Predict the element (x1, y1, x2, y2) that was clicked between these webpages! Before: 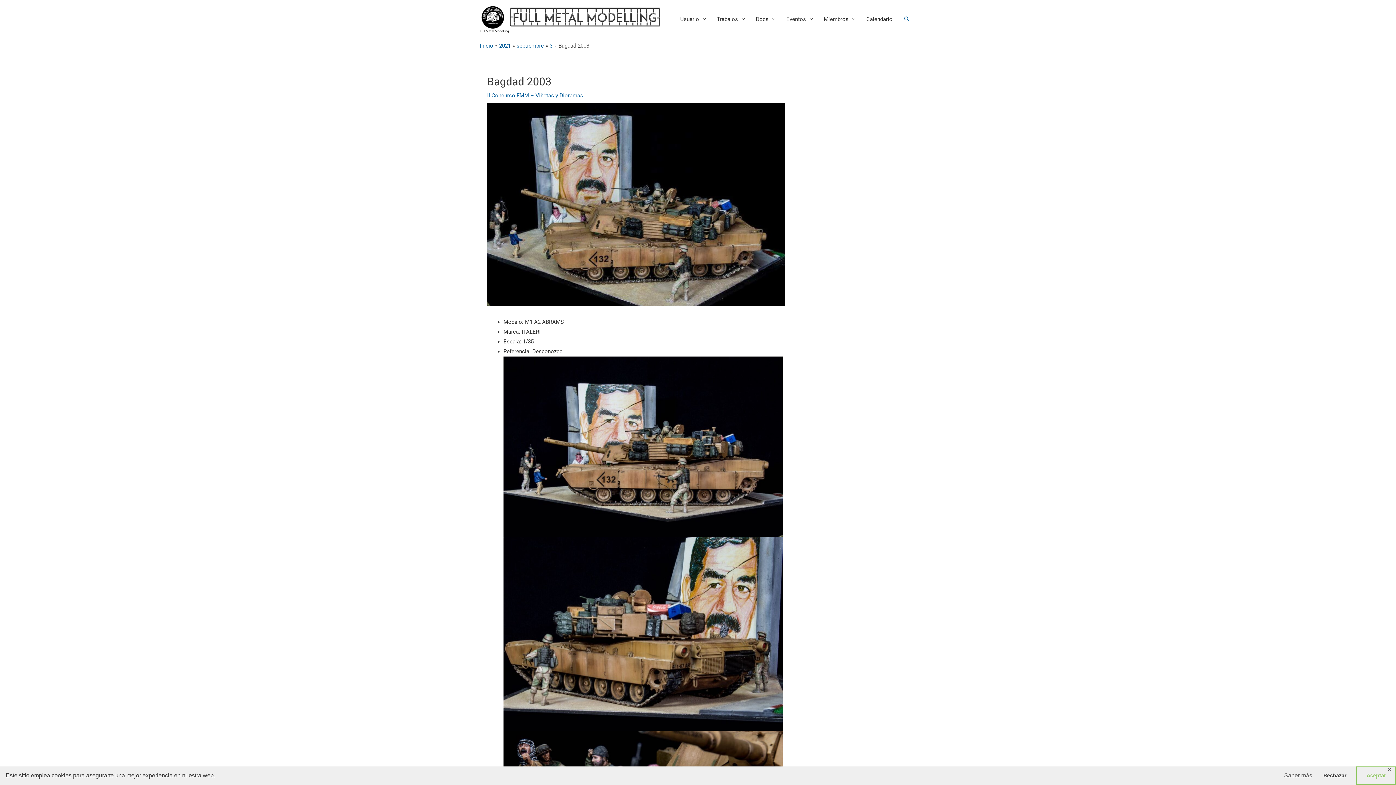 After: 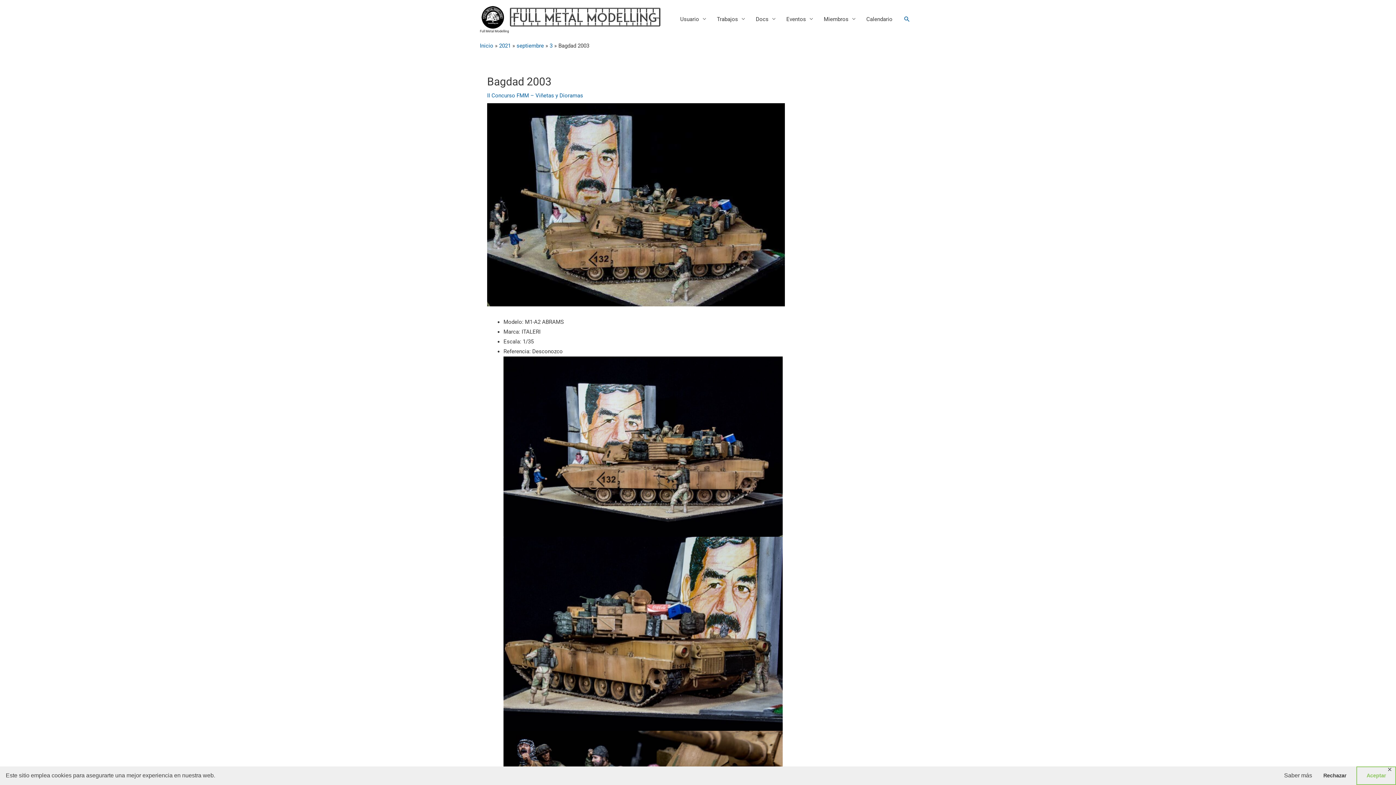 Action: bbox: (1283, 770, 1313, 781) label: learn more about cookies